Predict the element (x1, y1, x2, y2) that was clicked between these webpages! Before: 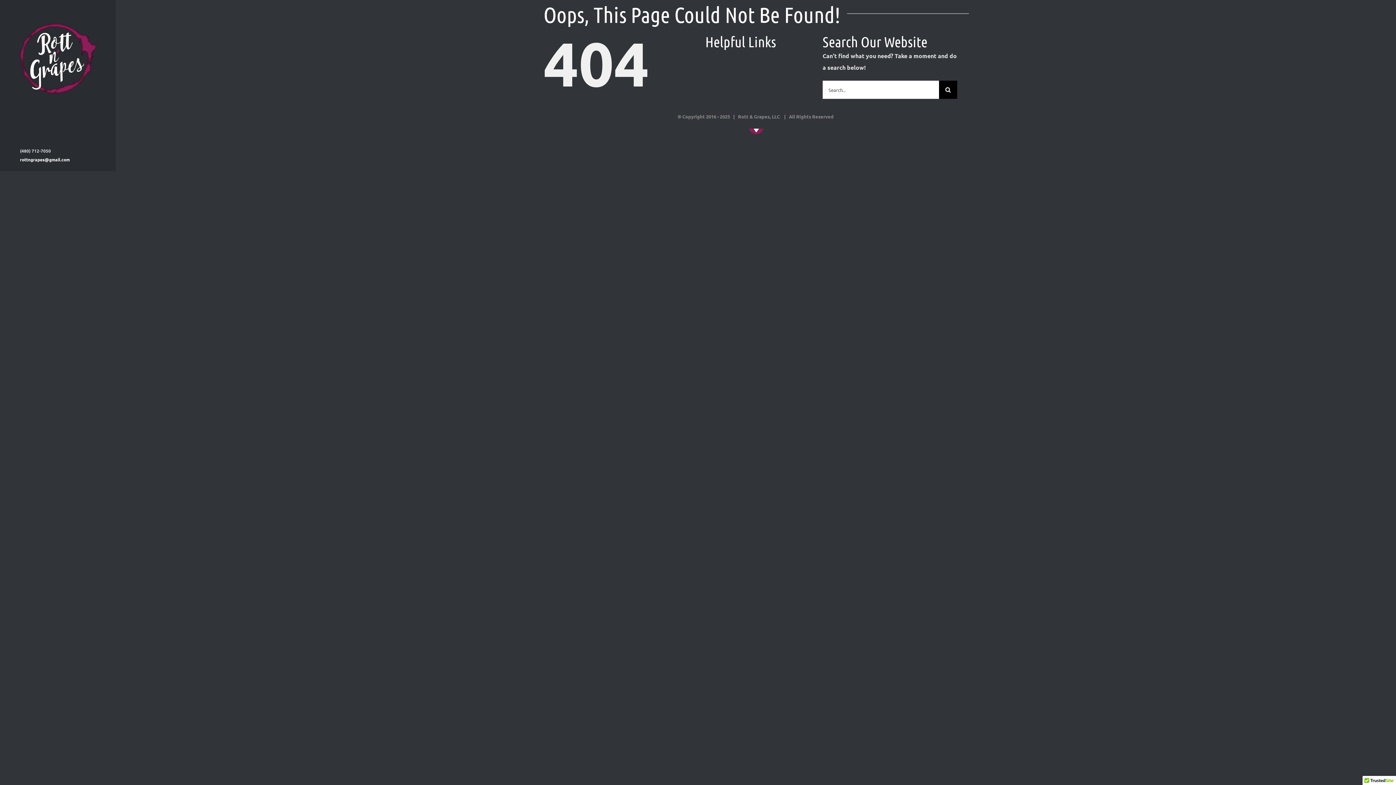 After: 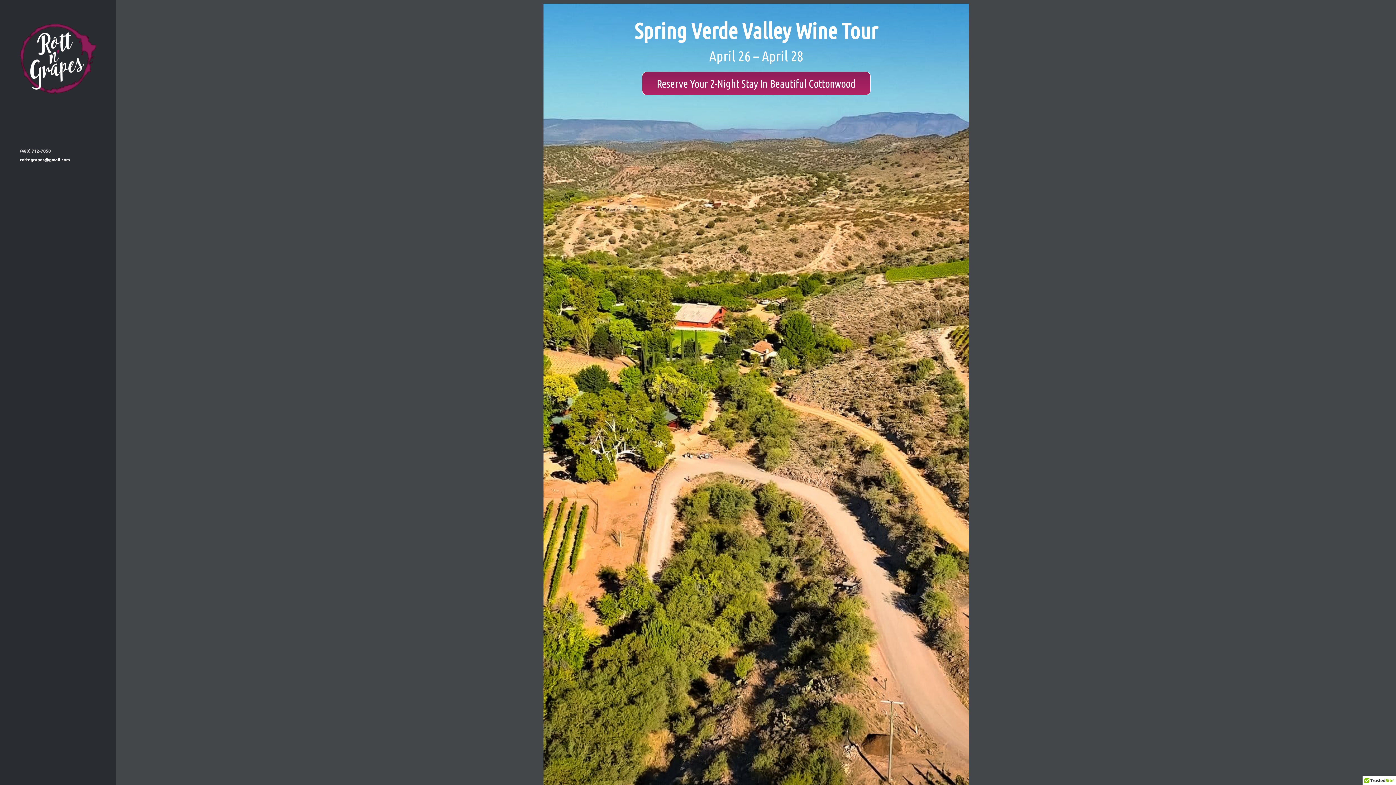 Action: bbox: (20, 23, 96, 93)